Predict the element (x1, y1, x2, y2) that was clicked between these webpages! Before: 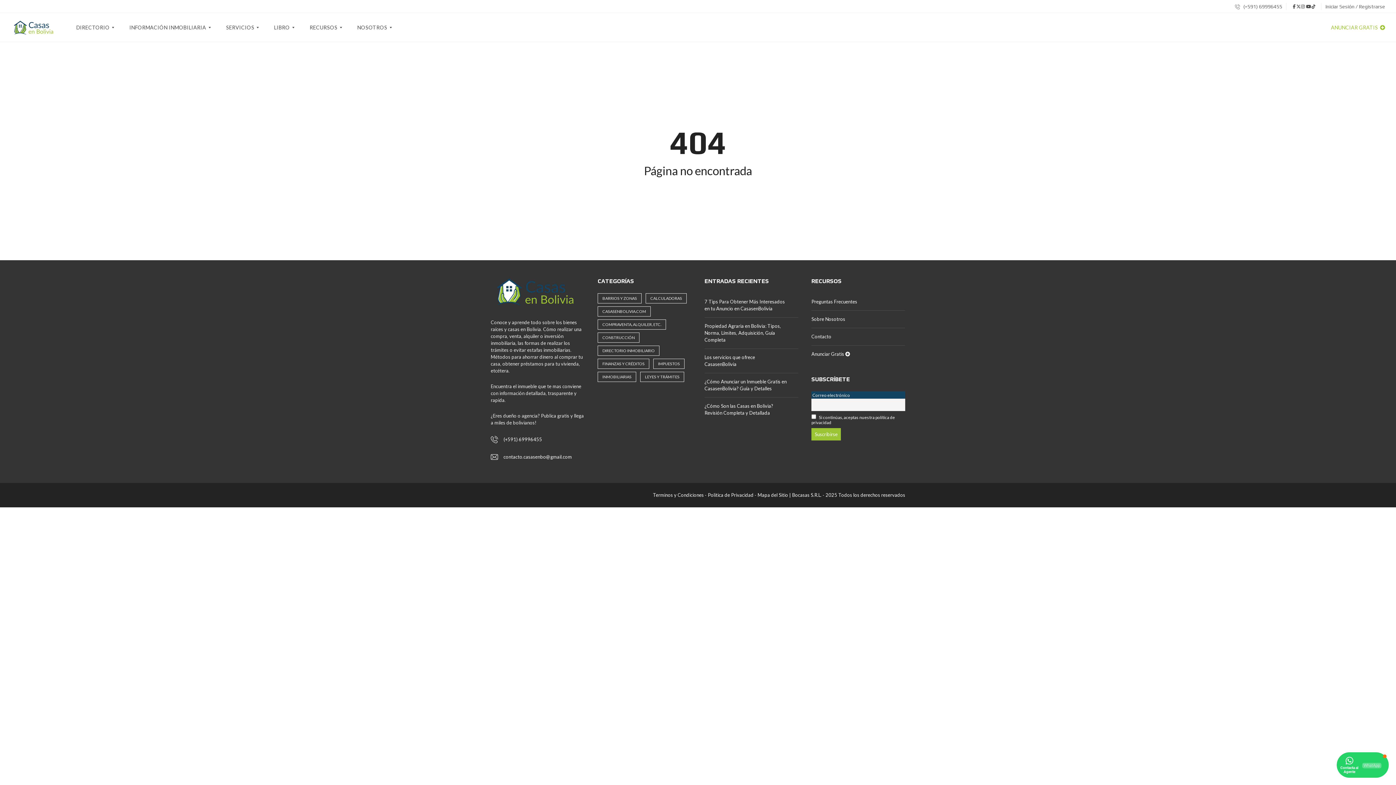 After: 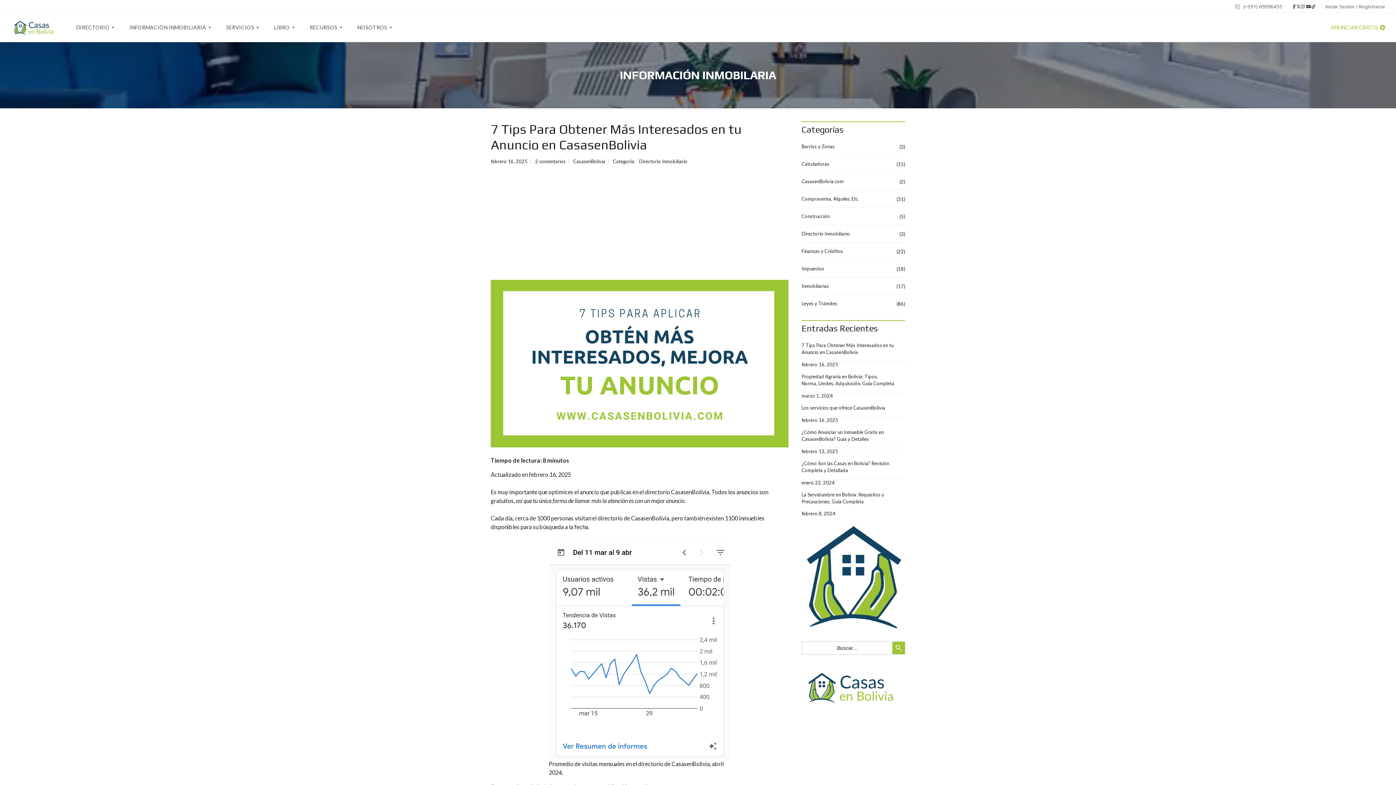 Action: bbox: (704, 293, 798, 317) label: 7 Tips Para Obtener Más Interesados en tu Anuncio en CasasenBolivia